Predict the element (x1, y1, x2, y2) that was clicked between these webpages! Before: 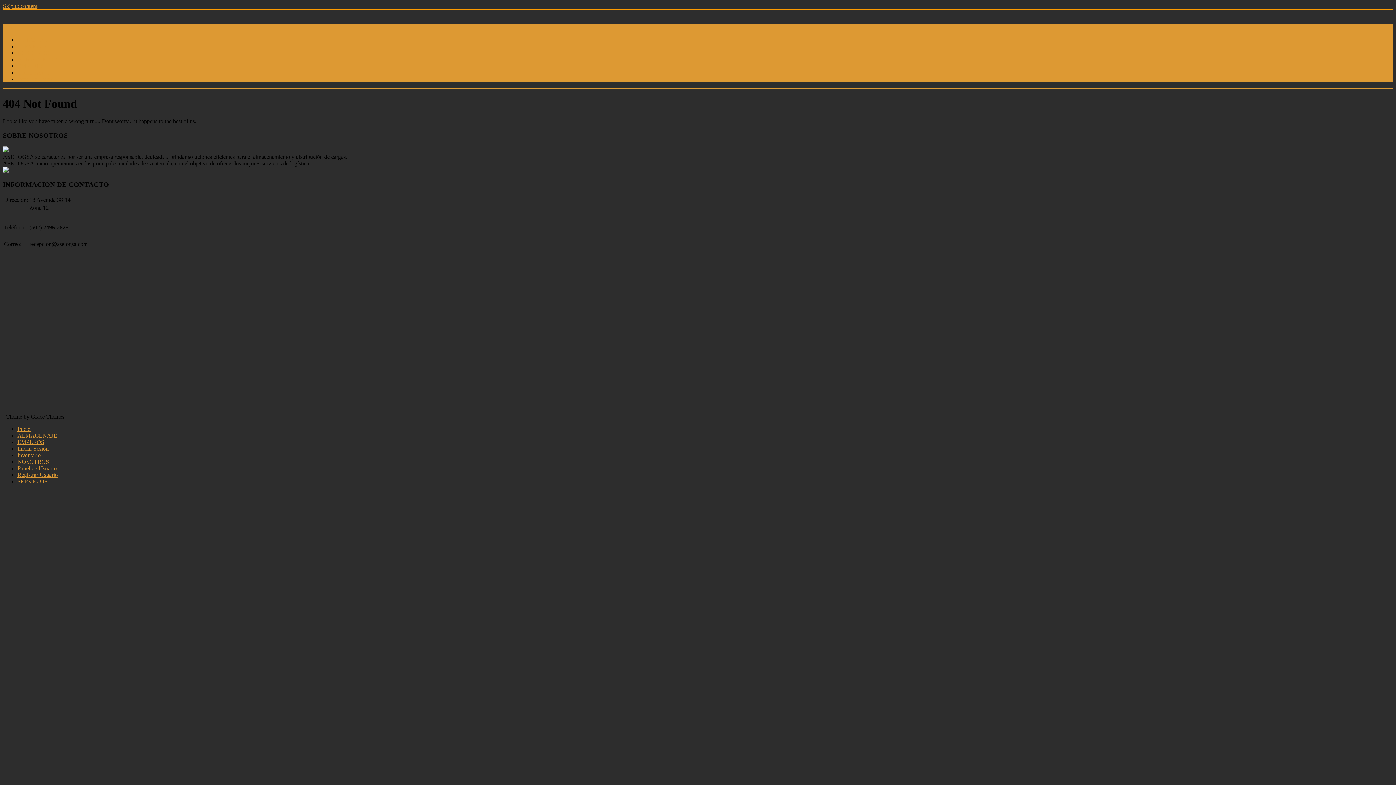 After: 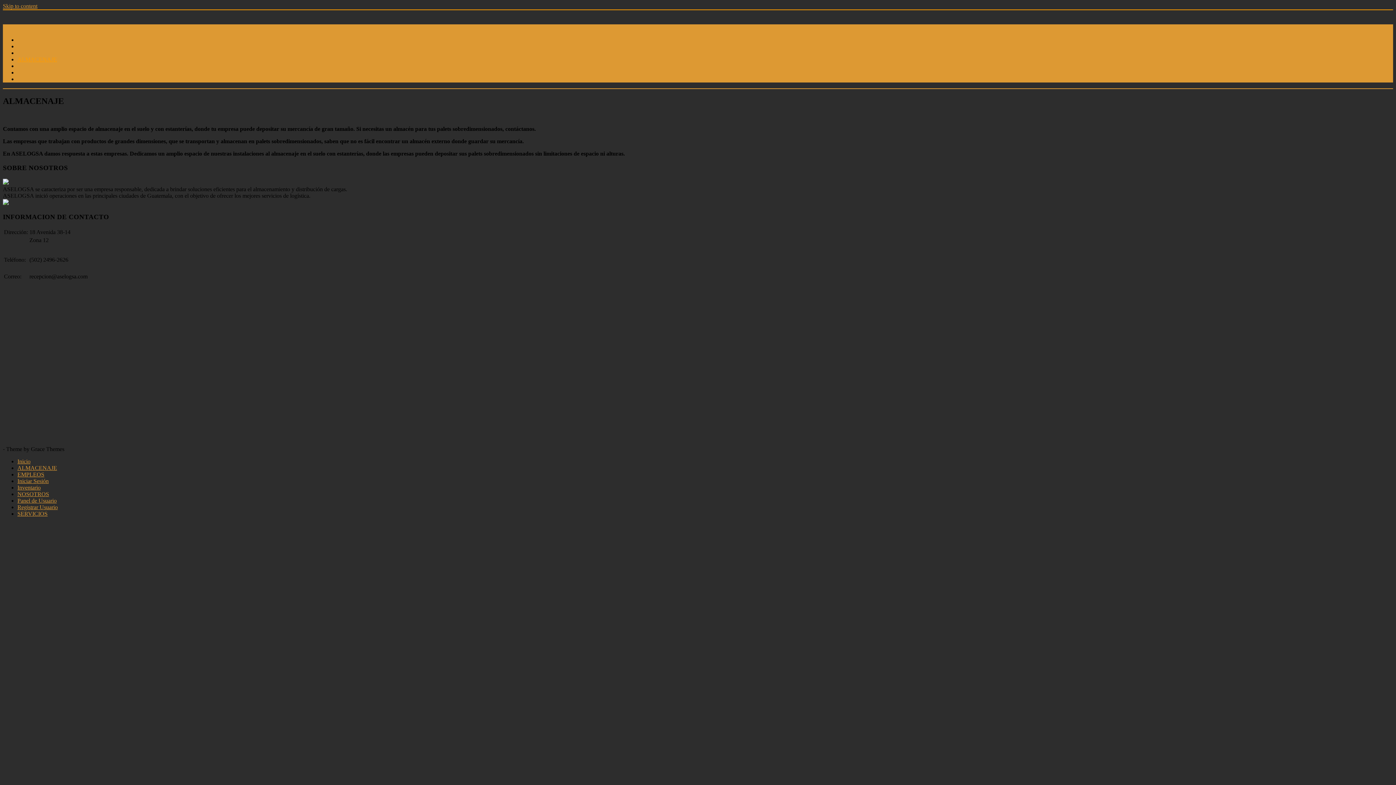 Action: label: ALMACENAJE bbox: (17, 432, 57, 438)